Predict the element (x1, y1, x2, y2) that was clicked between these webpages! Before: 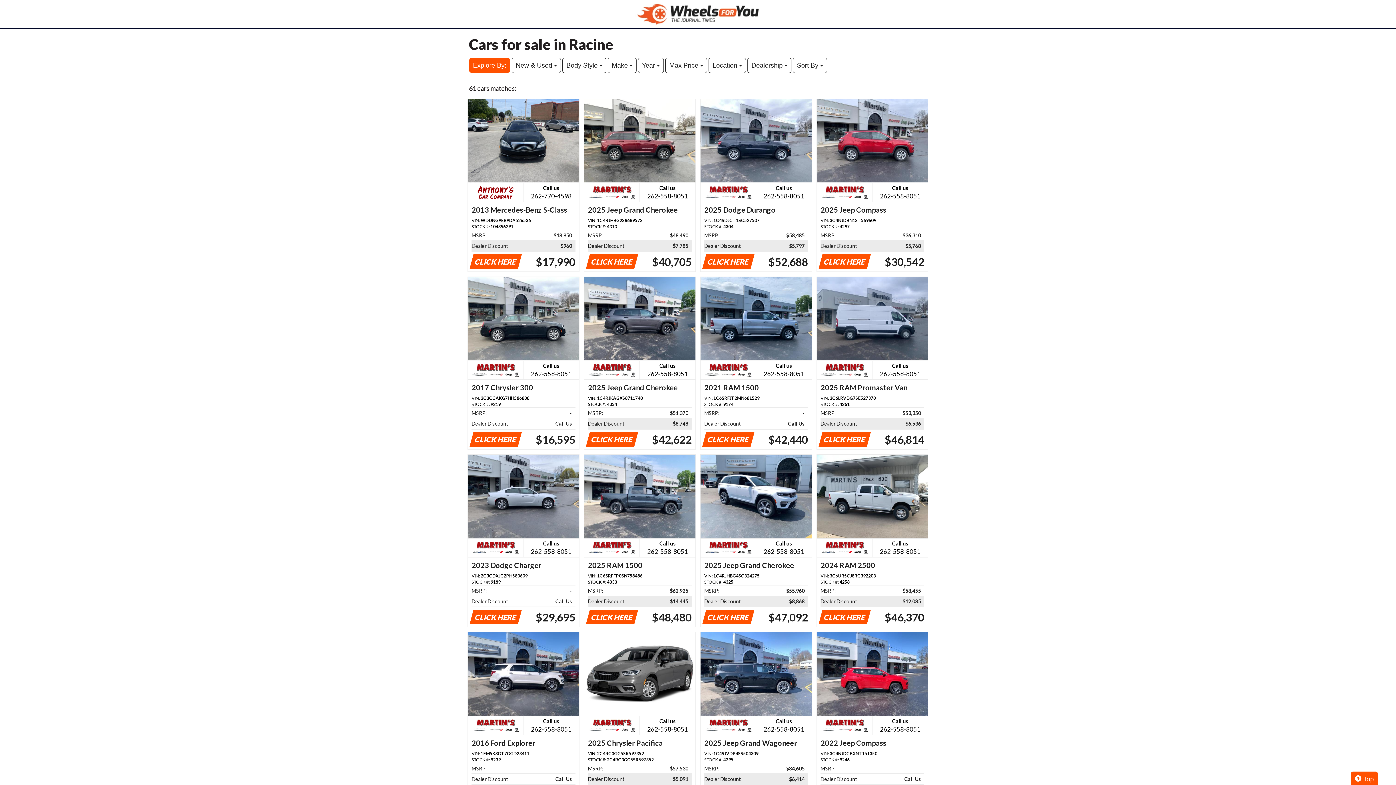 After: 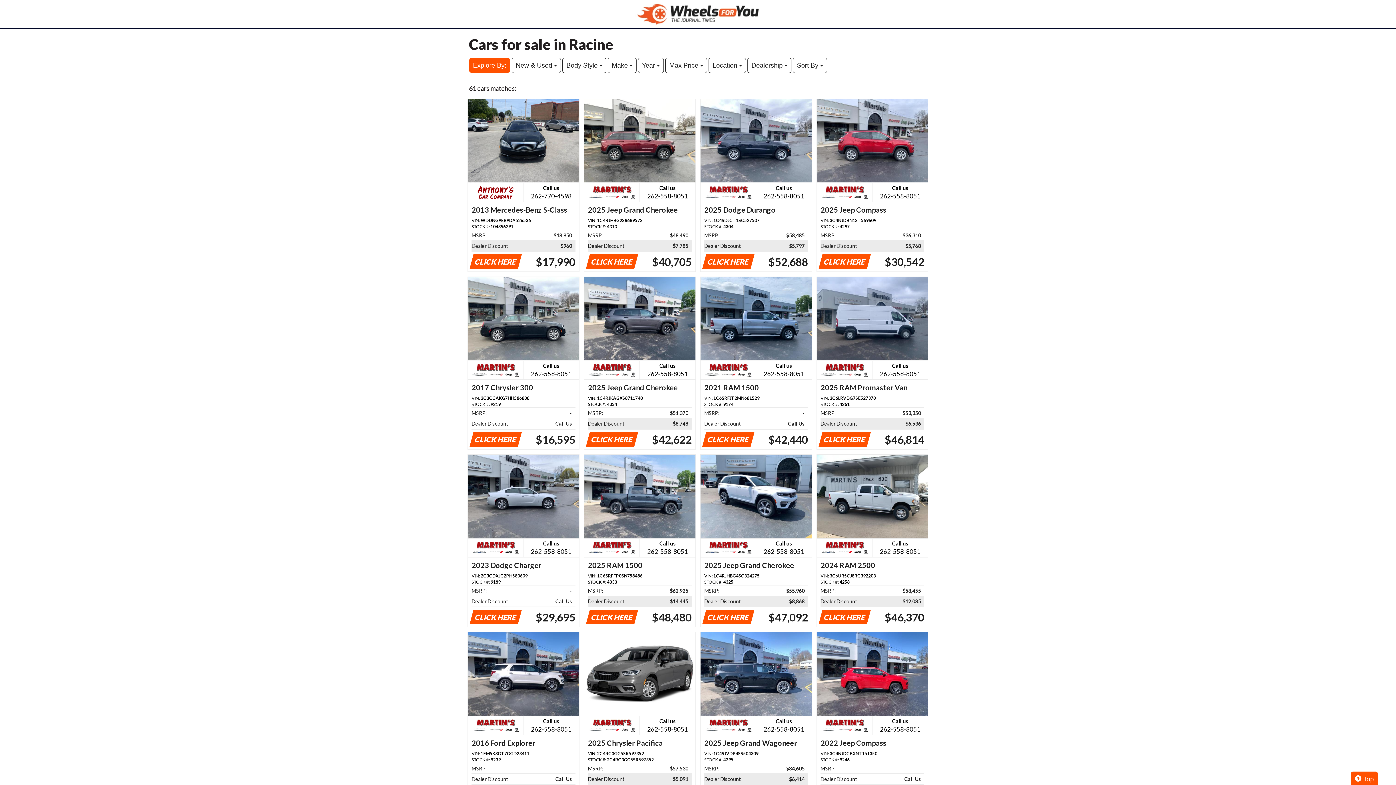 Action: label: Call us

262-558-8051
2025 Jeep Grand Cherokee
VIN: 1C4RJKAGXS8711740
STOCK #: 4334
MSRP:
$51,370   
Dealer Discount
$8,748   
CLICK HERE
$42,622 bbox: (584, 277, 695, 449)